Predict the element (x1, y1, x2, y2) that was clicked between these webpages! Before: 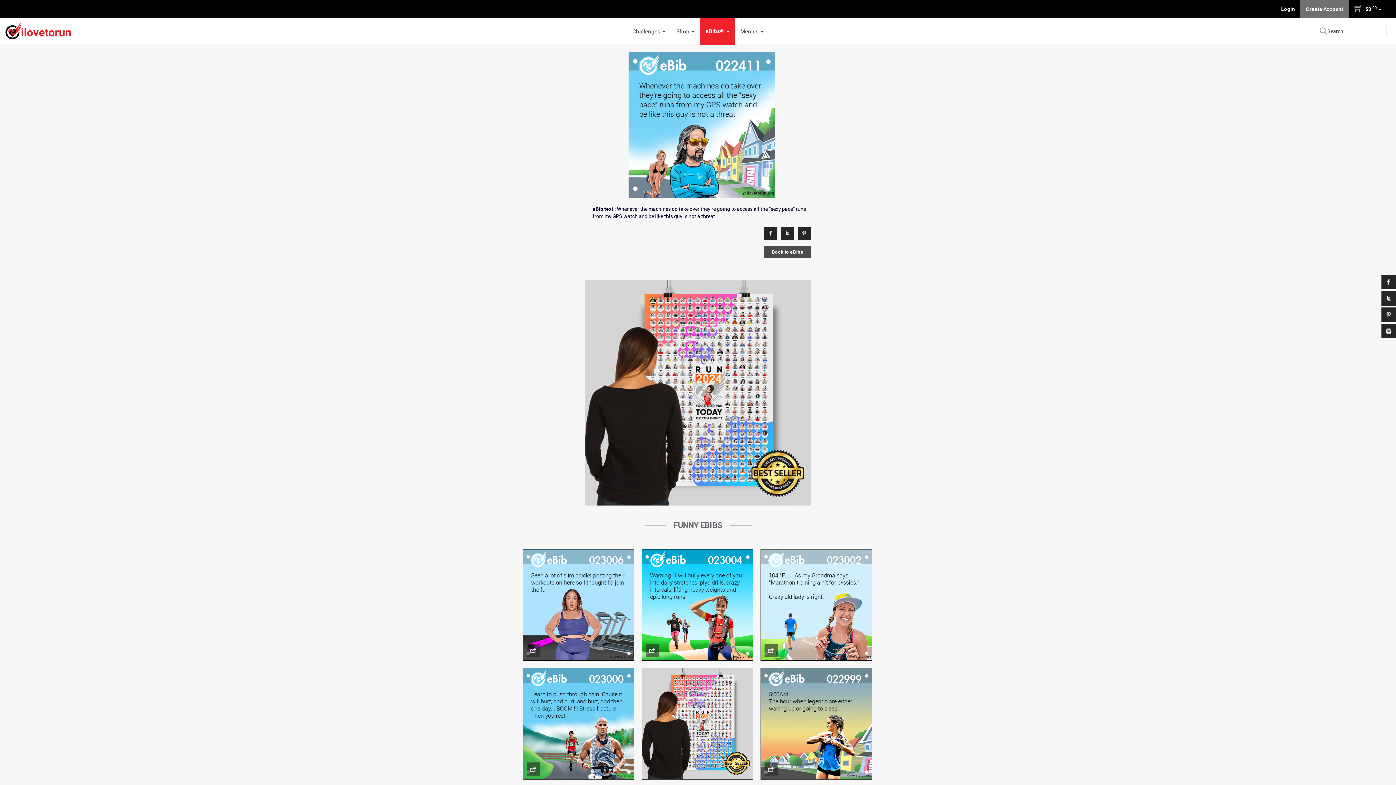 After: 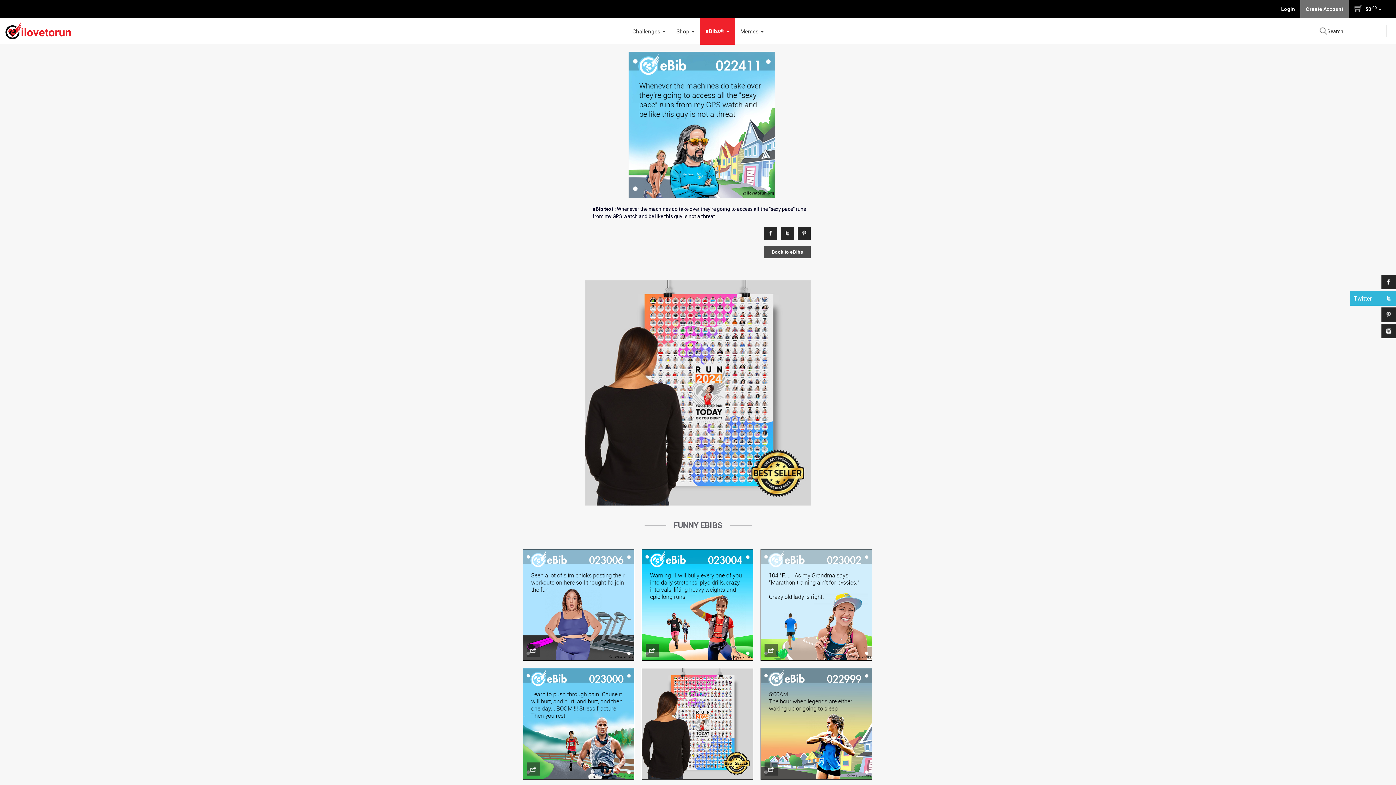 Action: bbox: (1381, 291, 1396, 305)